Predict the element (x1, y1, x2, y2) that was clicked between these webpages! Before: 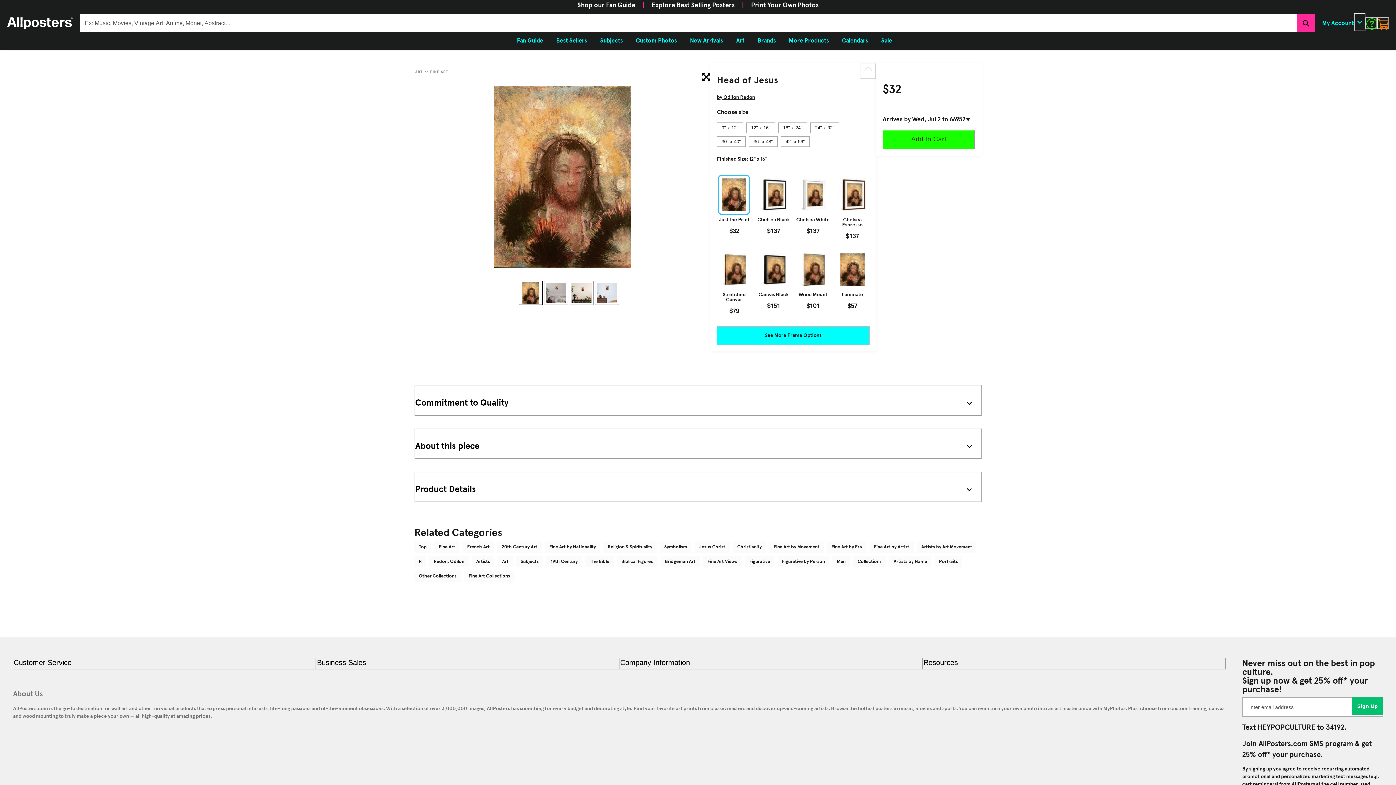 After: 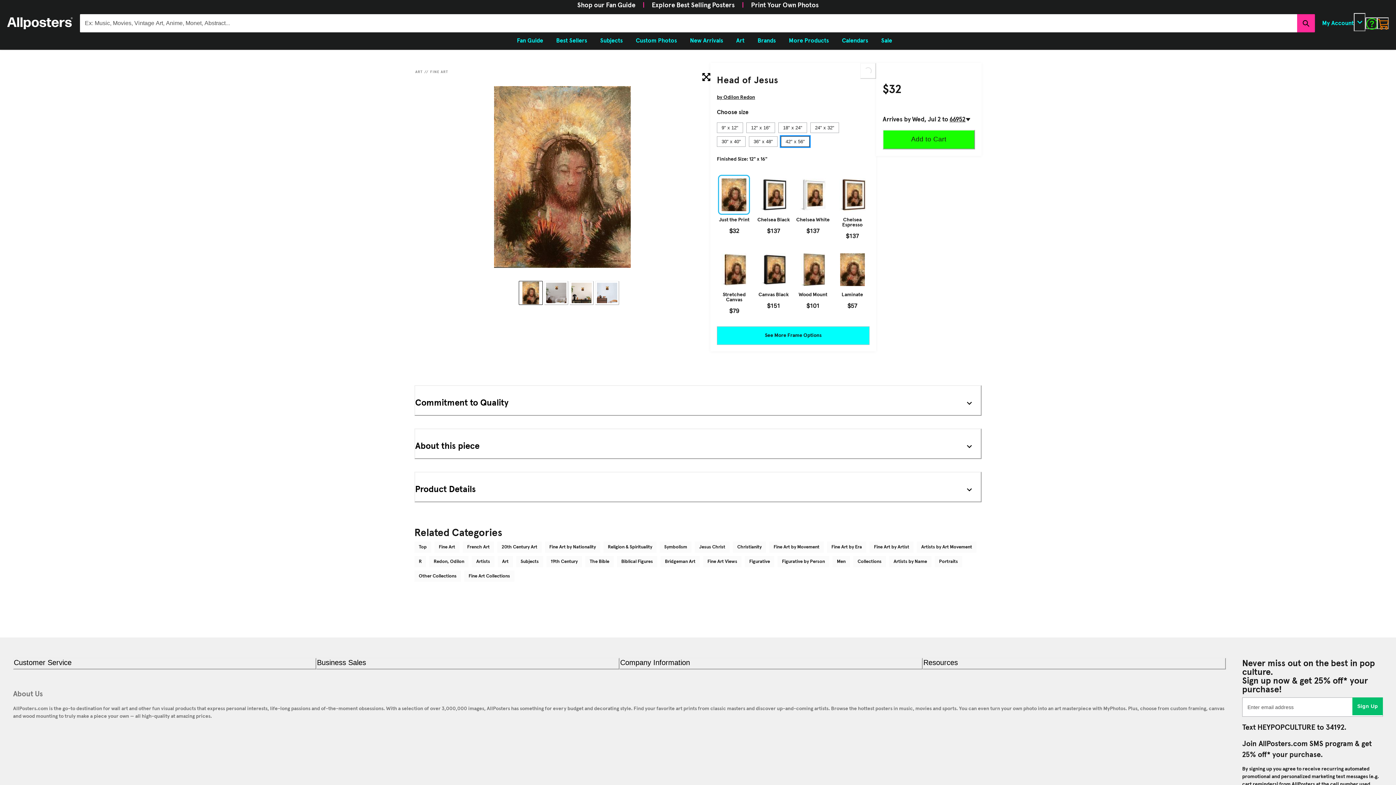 Action: label: 42" x 56" bbox: (781, 136, 809, 146)